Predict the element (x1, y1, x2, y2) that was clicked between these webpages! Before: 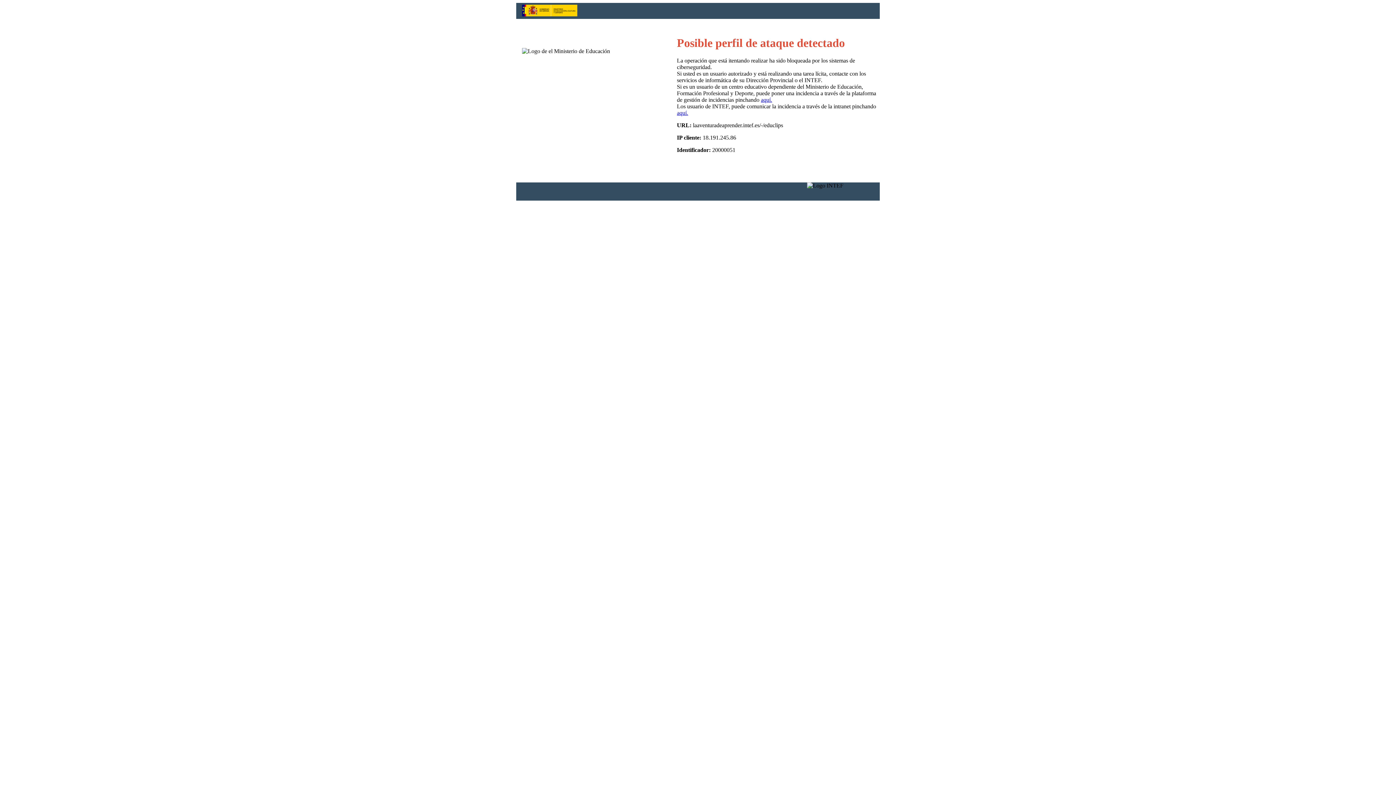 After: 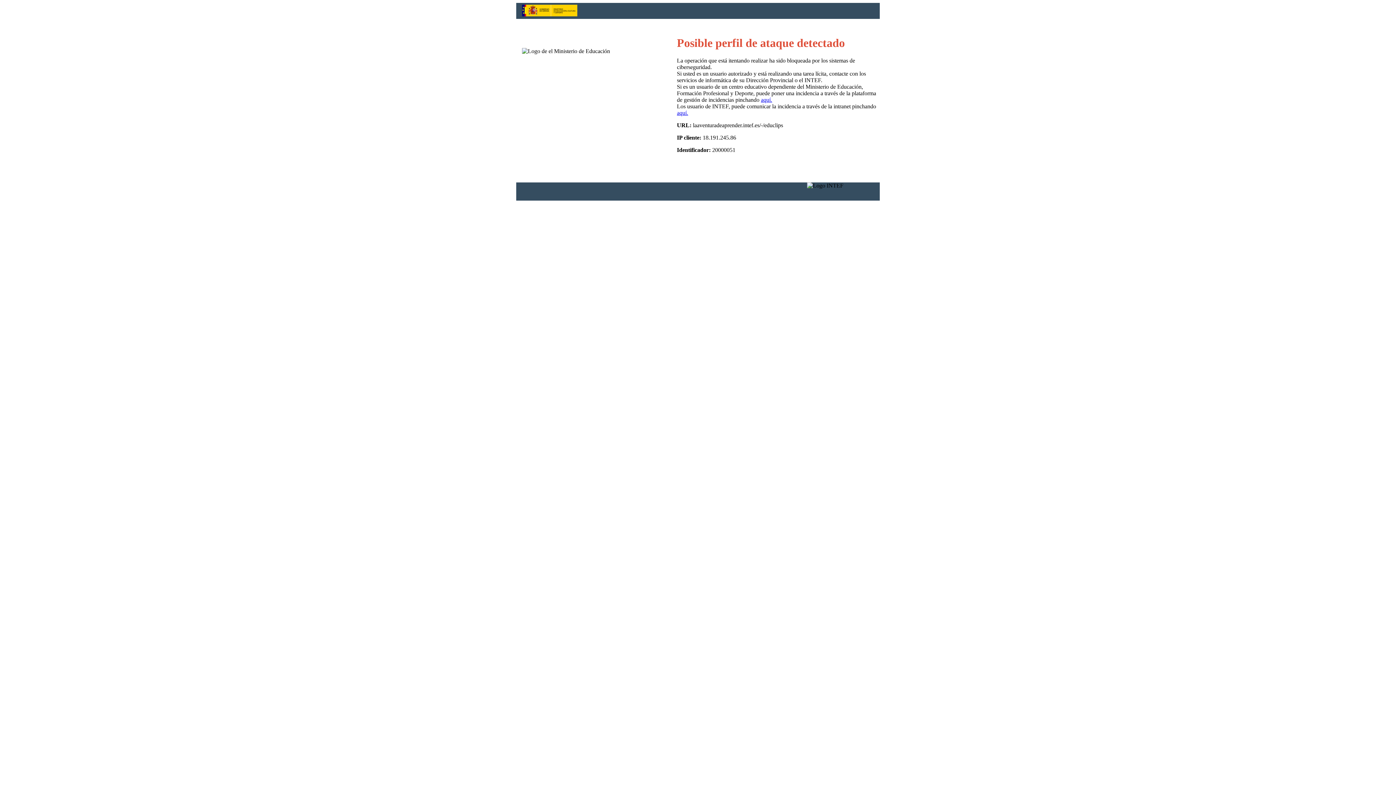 Action: bbox: (677, 109, 688, 116) label: aquí.